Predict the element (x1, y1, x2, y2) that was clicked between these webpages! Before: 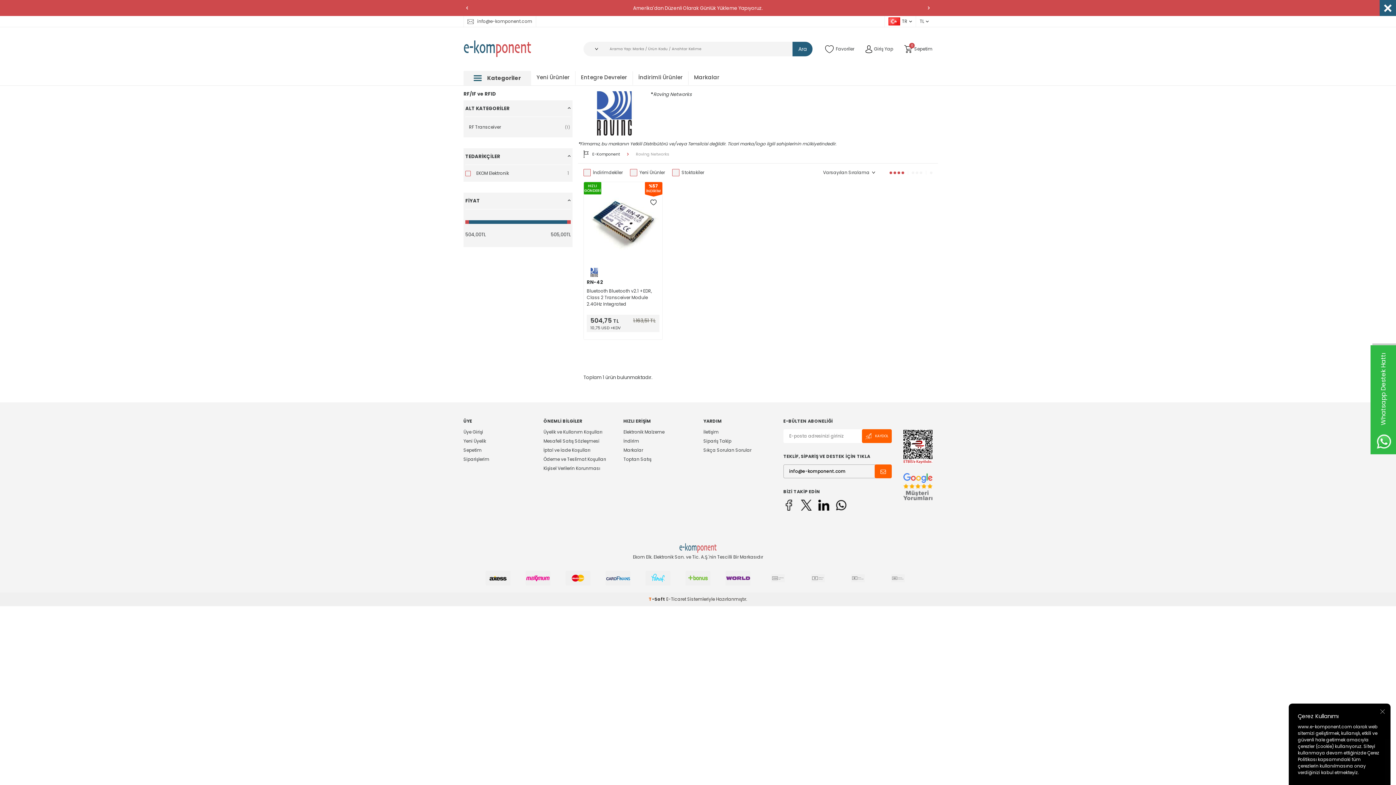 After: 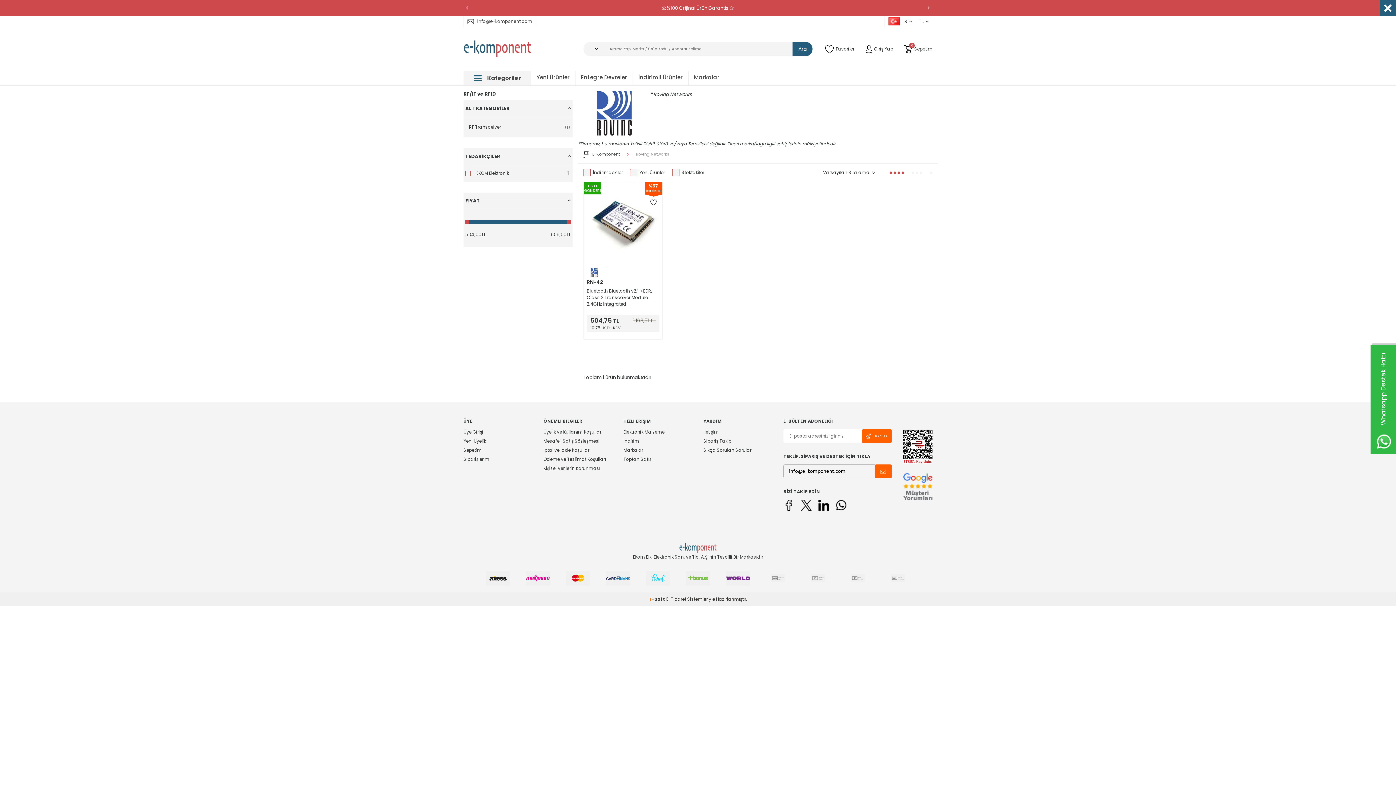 Action: label: Roving Networks bbox: (636, 151, 669, 156)